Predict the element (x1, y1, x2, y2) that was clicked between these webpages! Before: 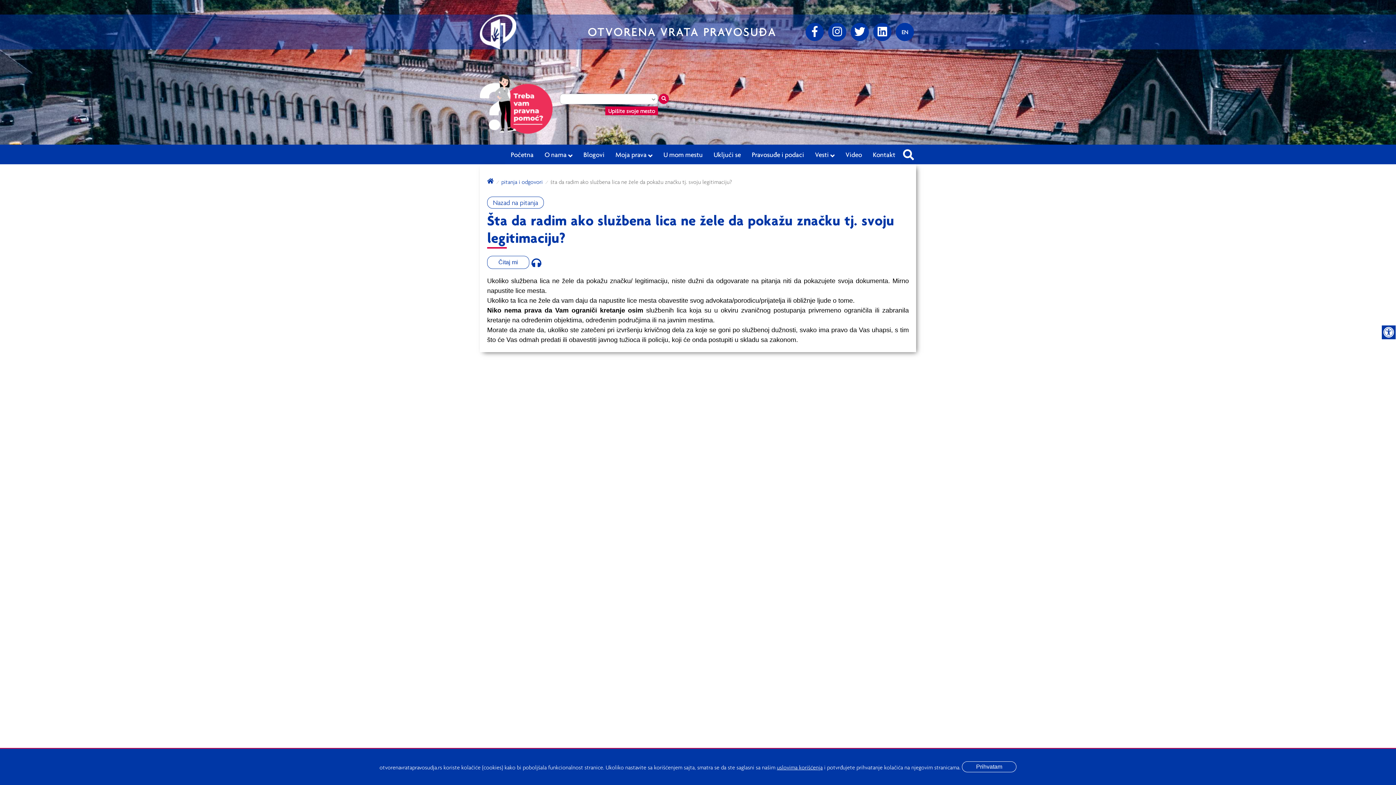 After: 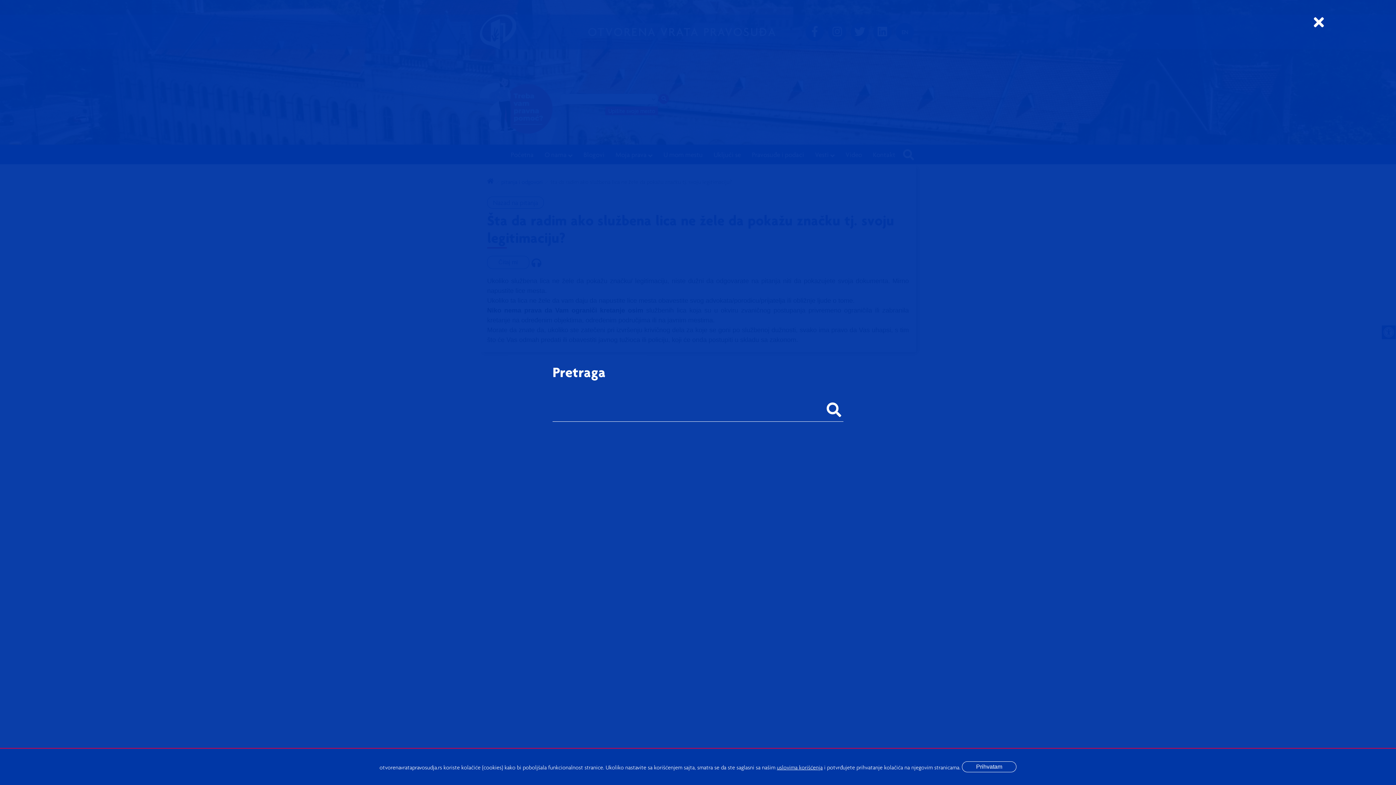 Action: label: Pretraži sajt bbox: (901, 144, 916, 160)